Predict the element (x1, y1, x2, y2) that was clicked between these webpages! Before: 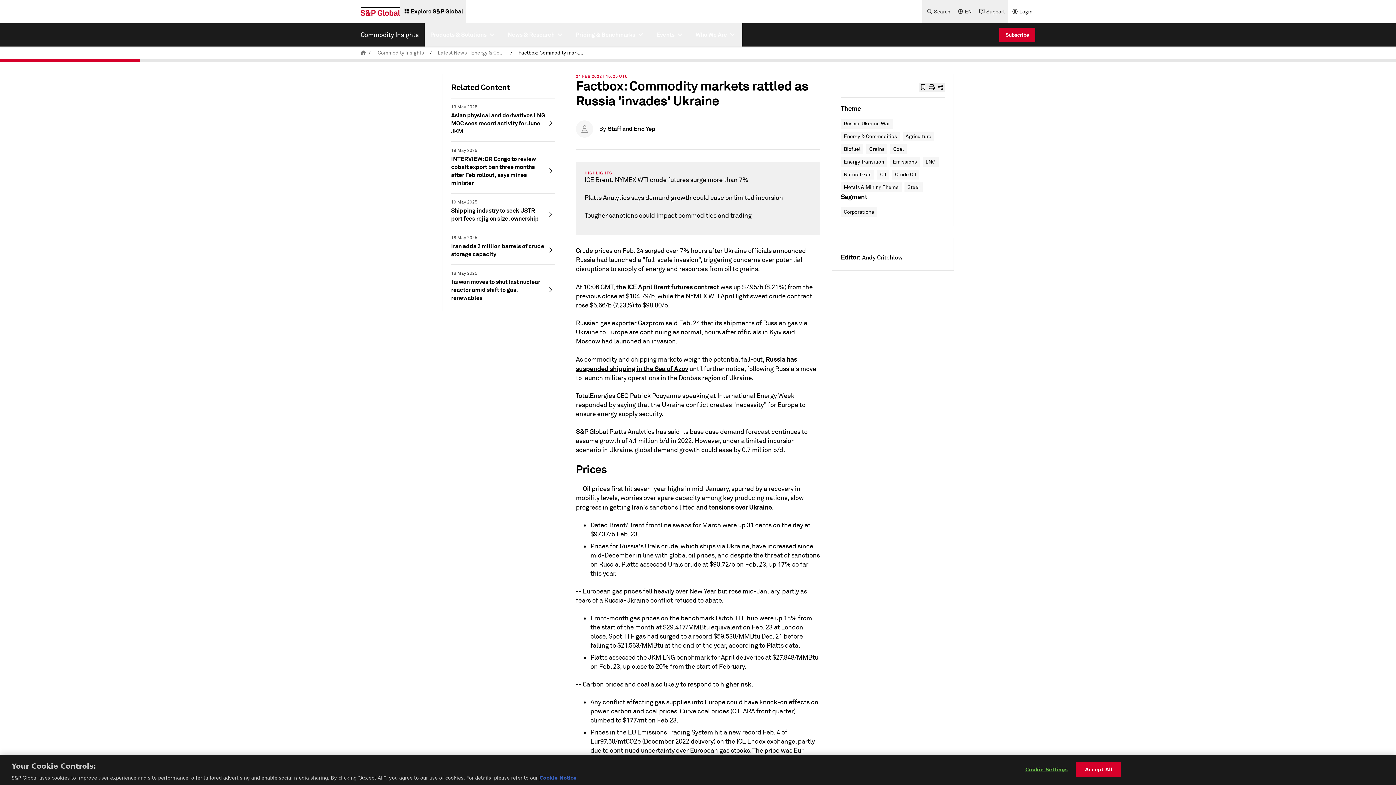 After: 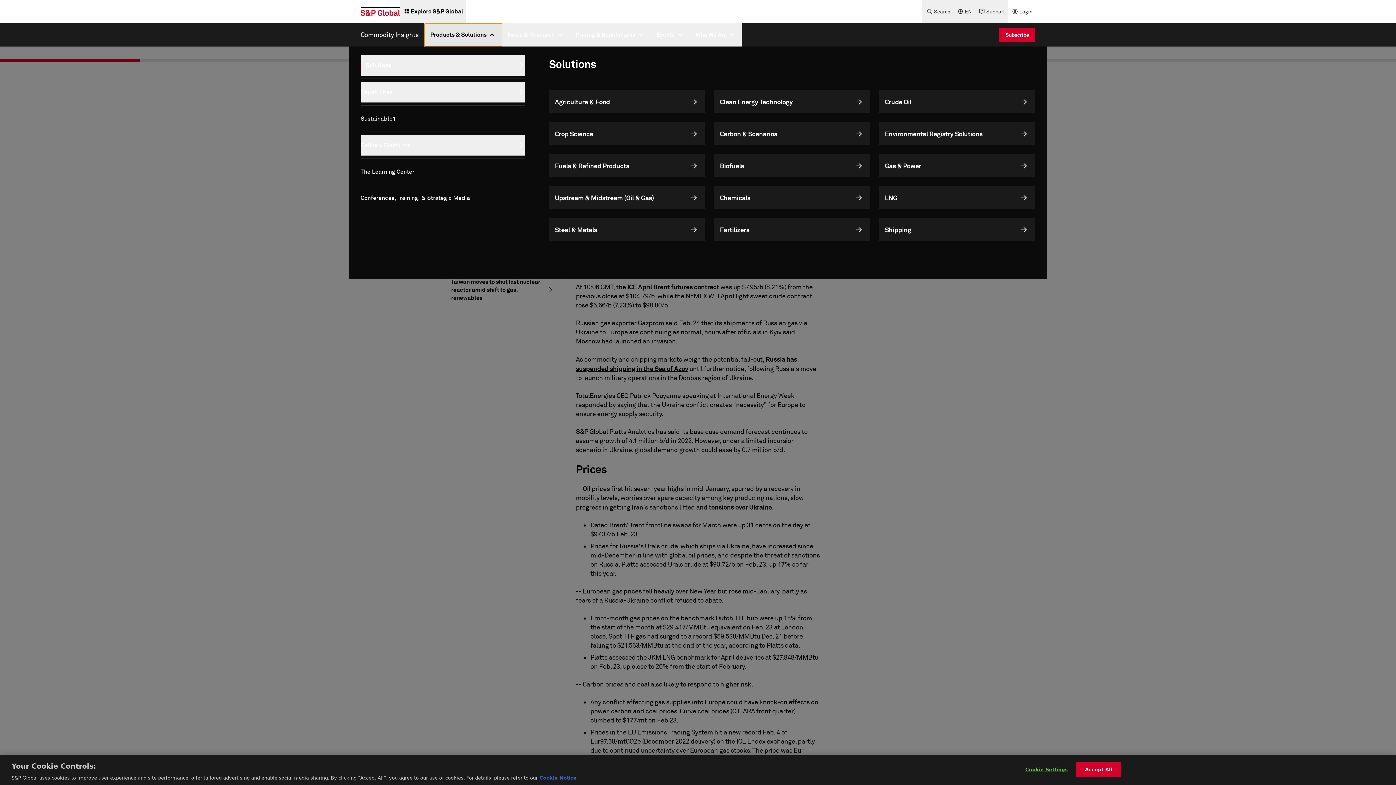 Action: bbox: (424, 23, 502, 46) label: Products & Solutions